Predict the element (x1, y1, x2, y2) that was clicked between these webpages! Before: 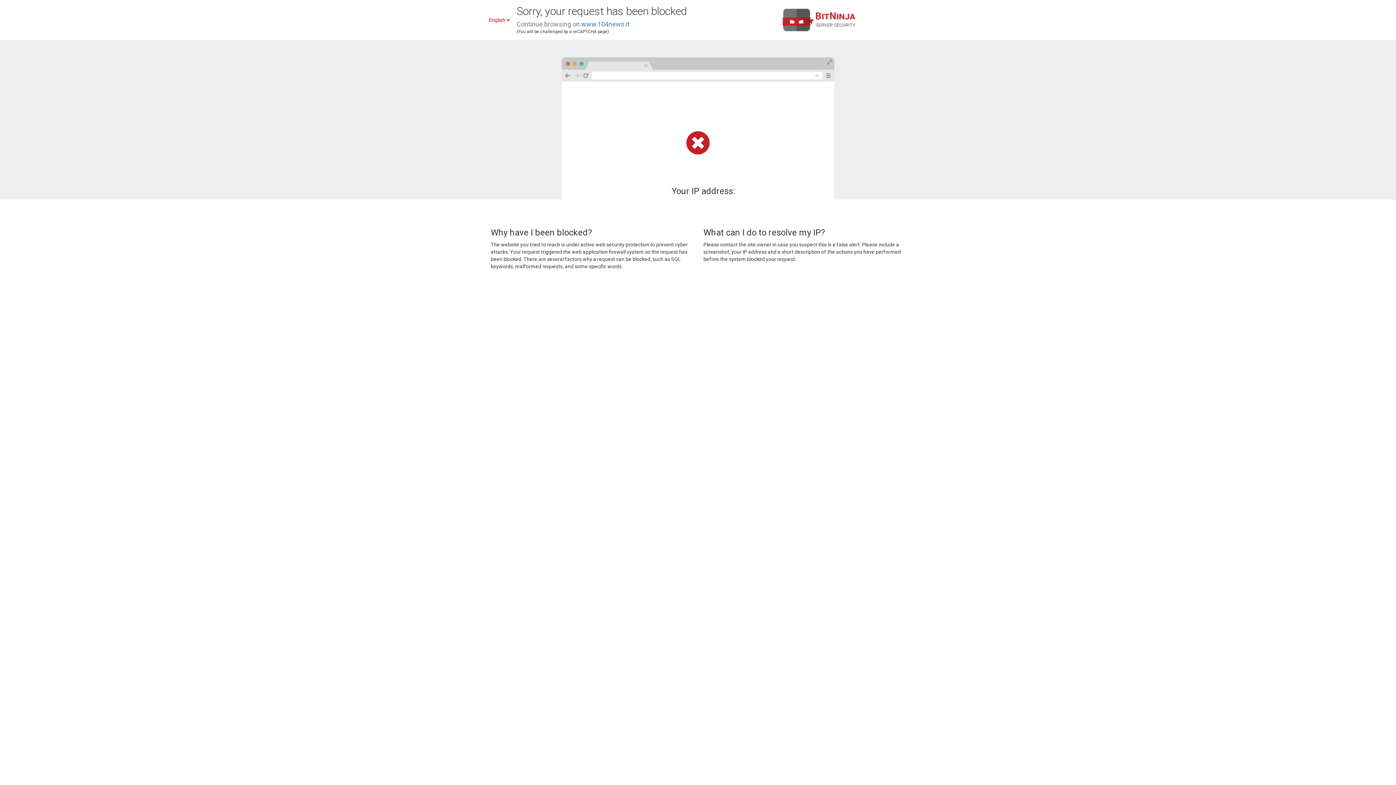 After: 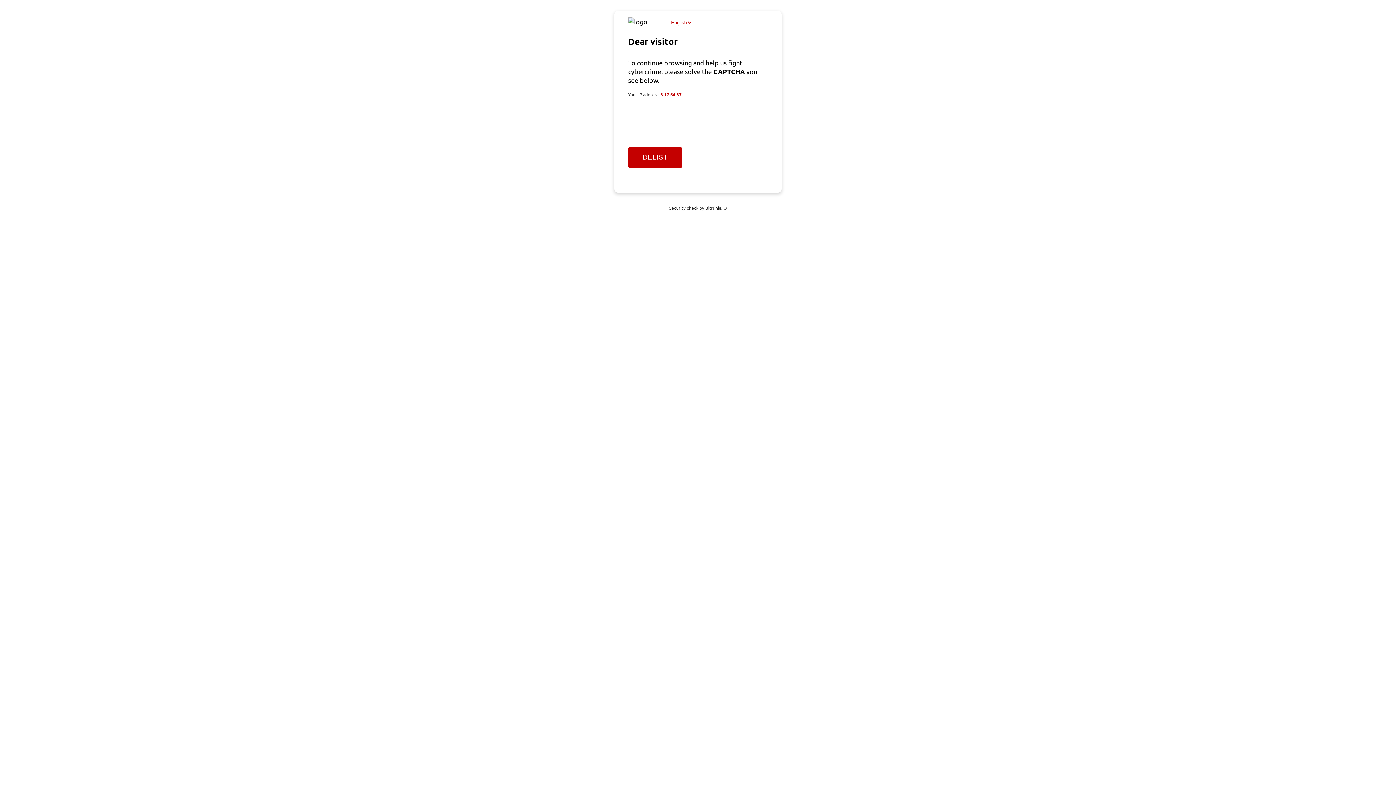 Action: label: www.104news.it bbox: (581, 20, 629, 28)